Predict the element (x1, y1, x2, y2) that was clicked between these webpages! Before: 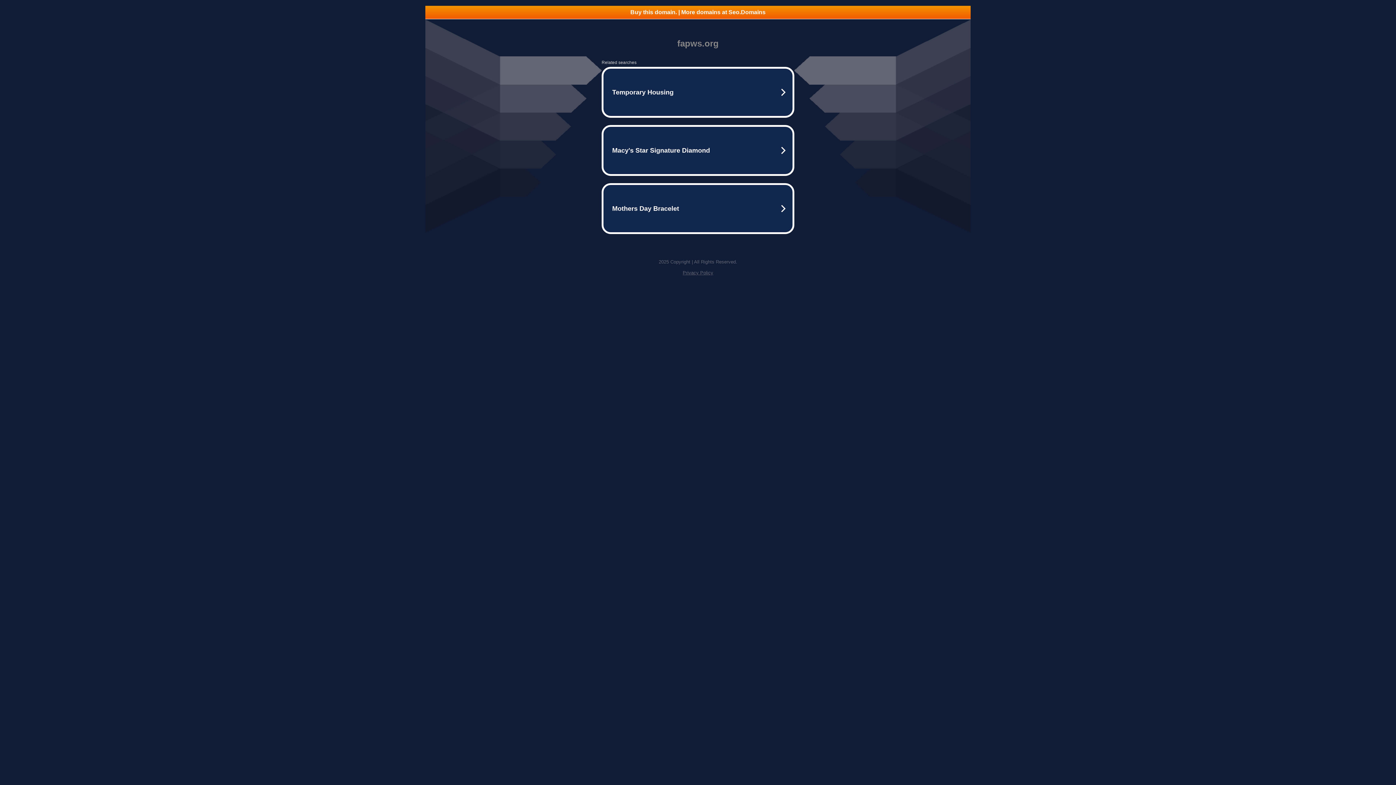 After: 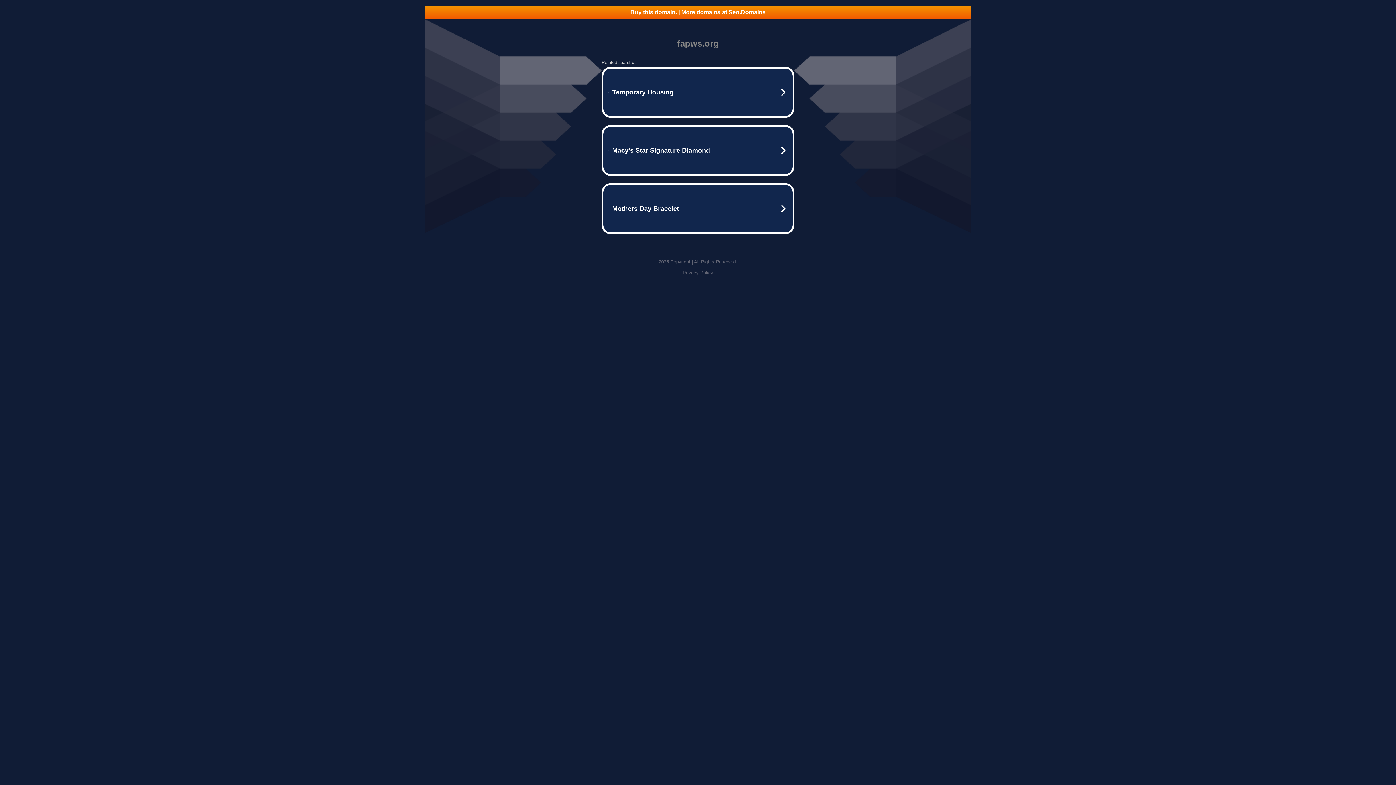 Action: bbox: (682, 270, 713, 275) label: Privacy Policy